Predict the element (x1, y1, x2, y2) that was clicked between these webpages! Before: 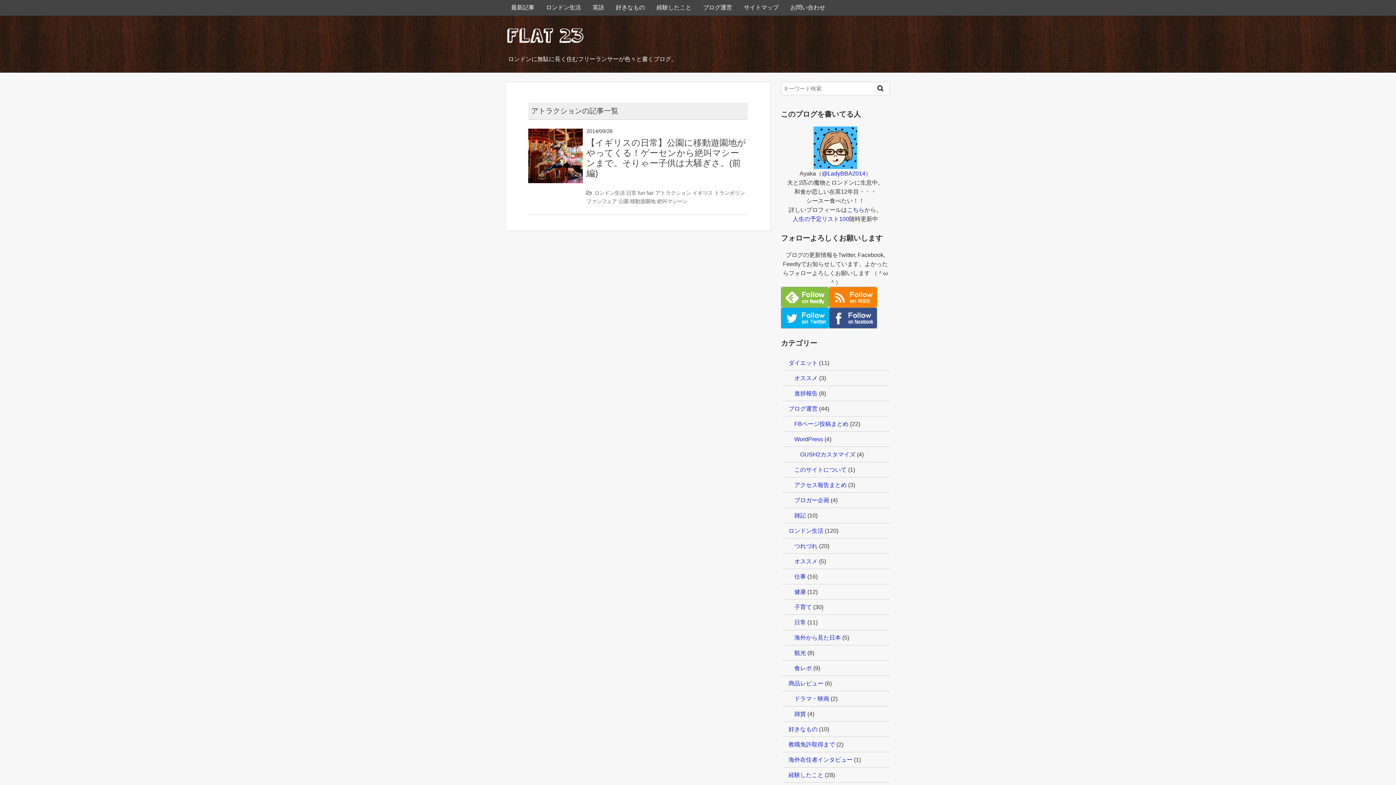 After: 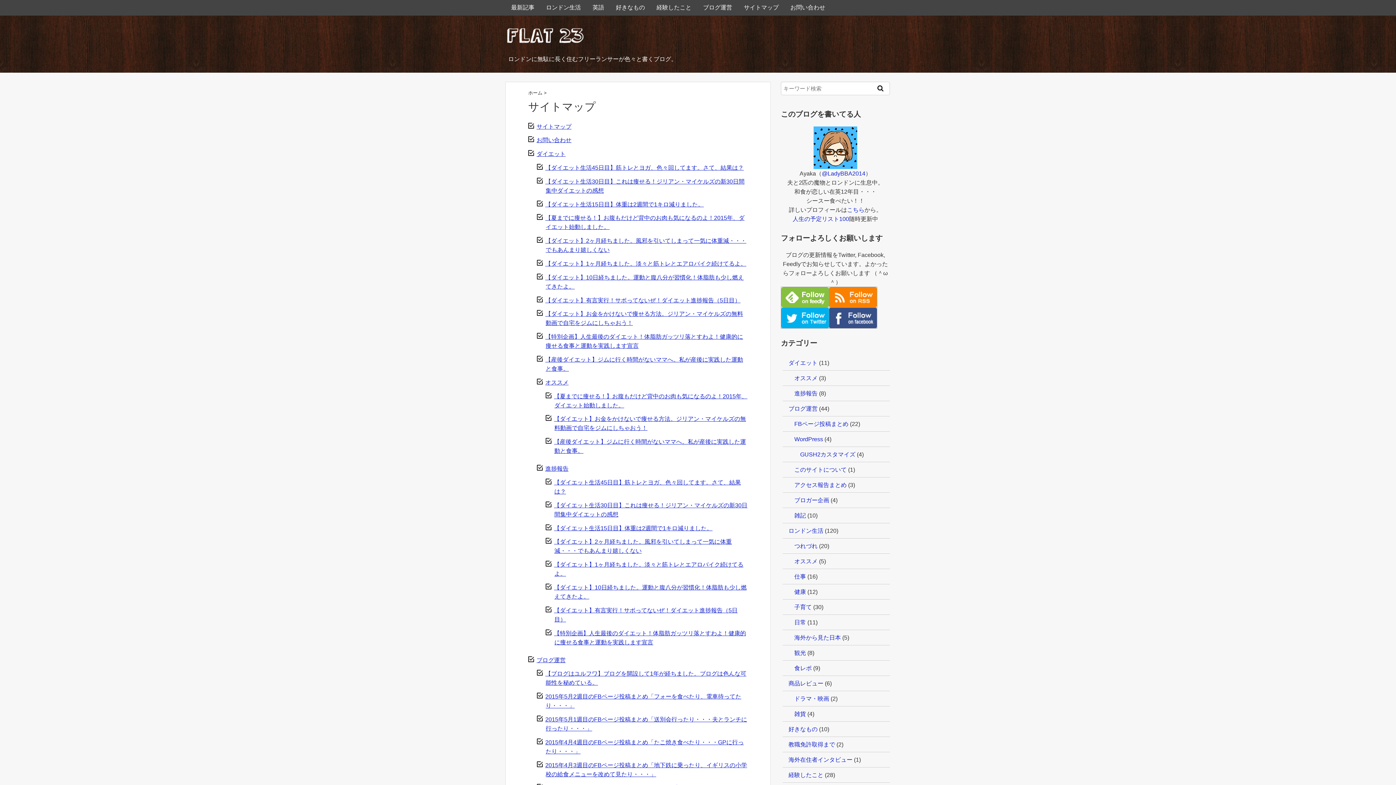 Action: label: サイトマップ bbox: (738, 0, 784, 14)